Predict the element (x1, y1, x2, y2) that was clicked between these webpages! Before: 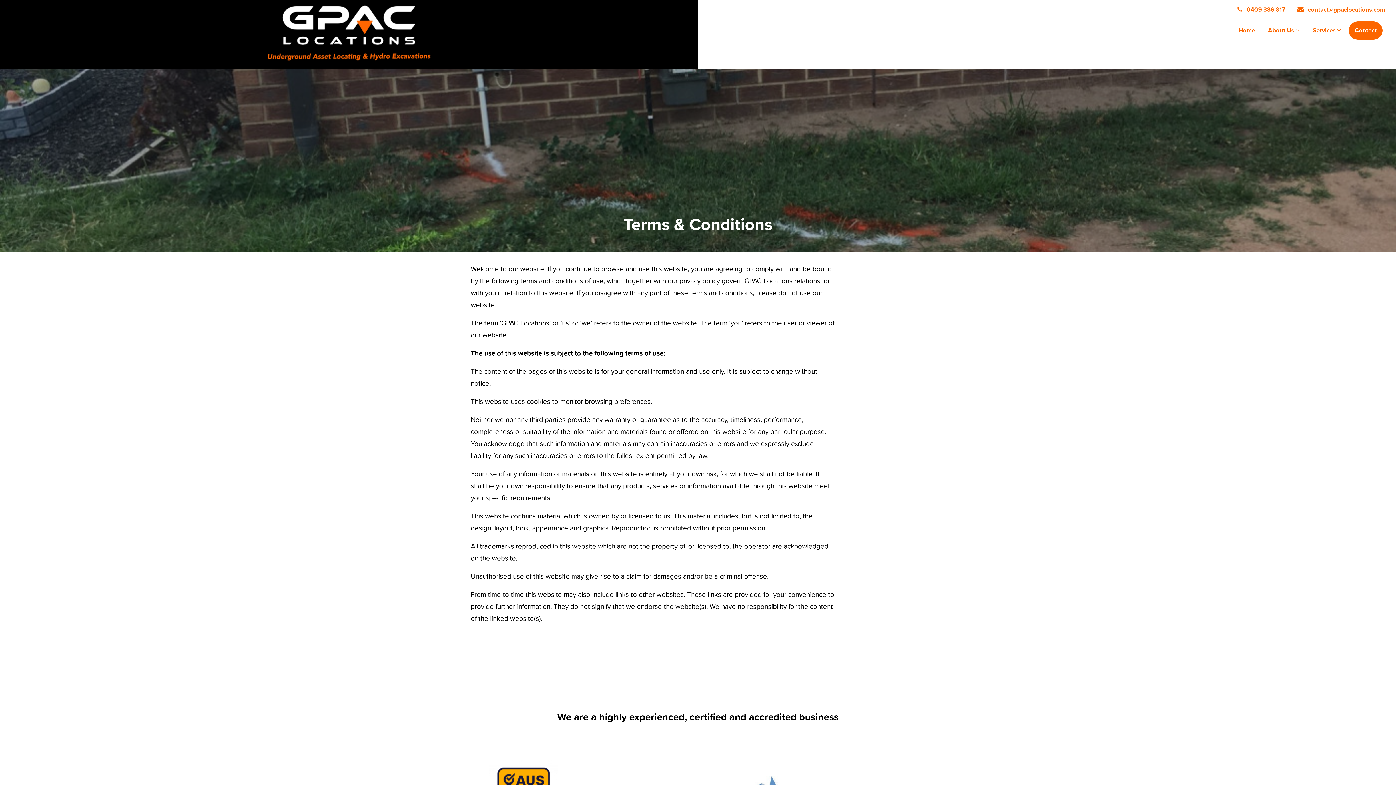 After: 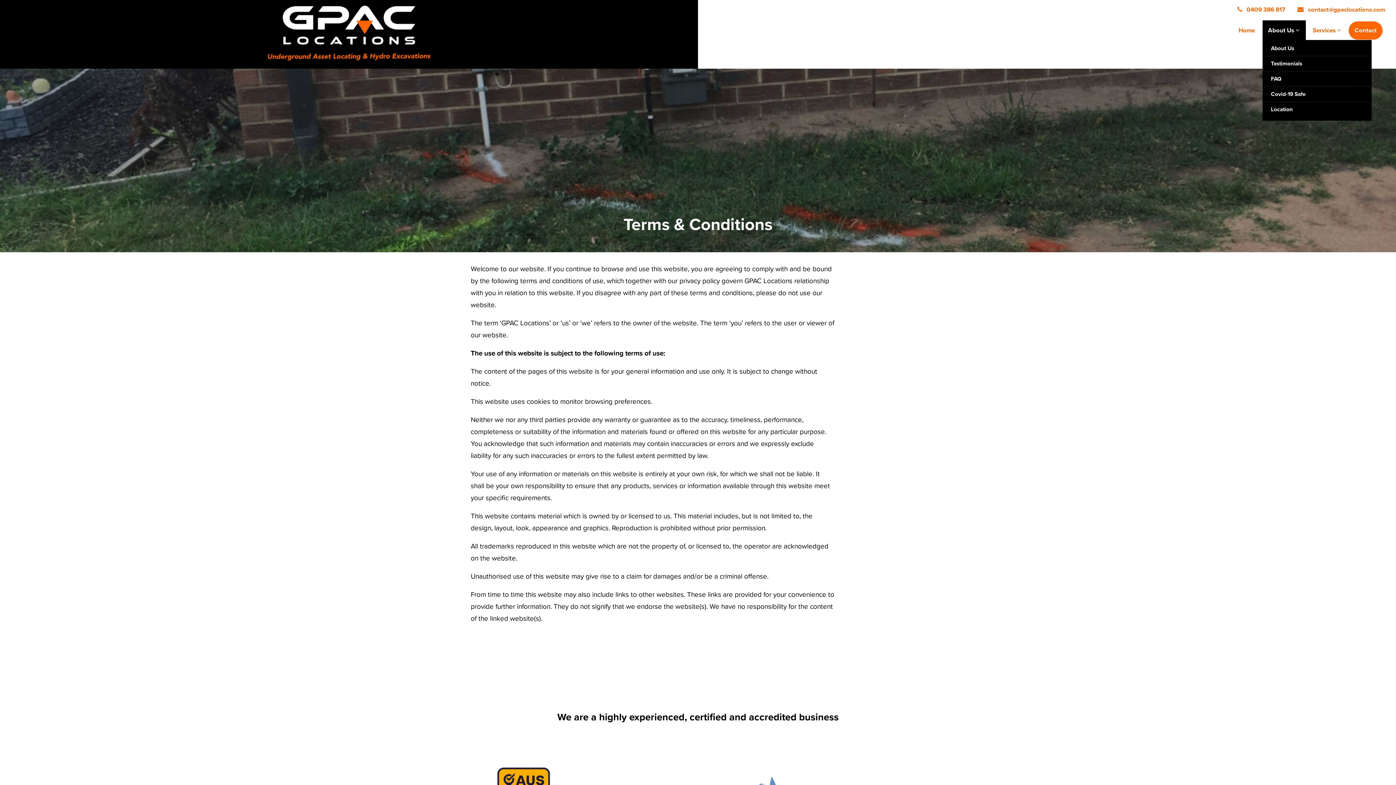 Action: label: About Us  bbox: (1262, 21, 1305, 40)